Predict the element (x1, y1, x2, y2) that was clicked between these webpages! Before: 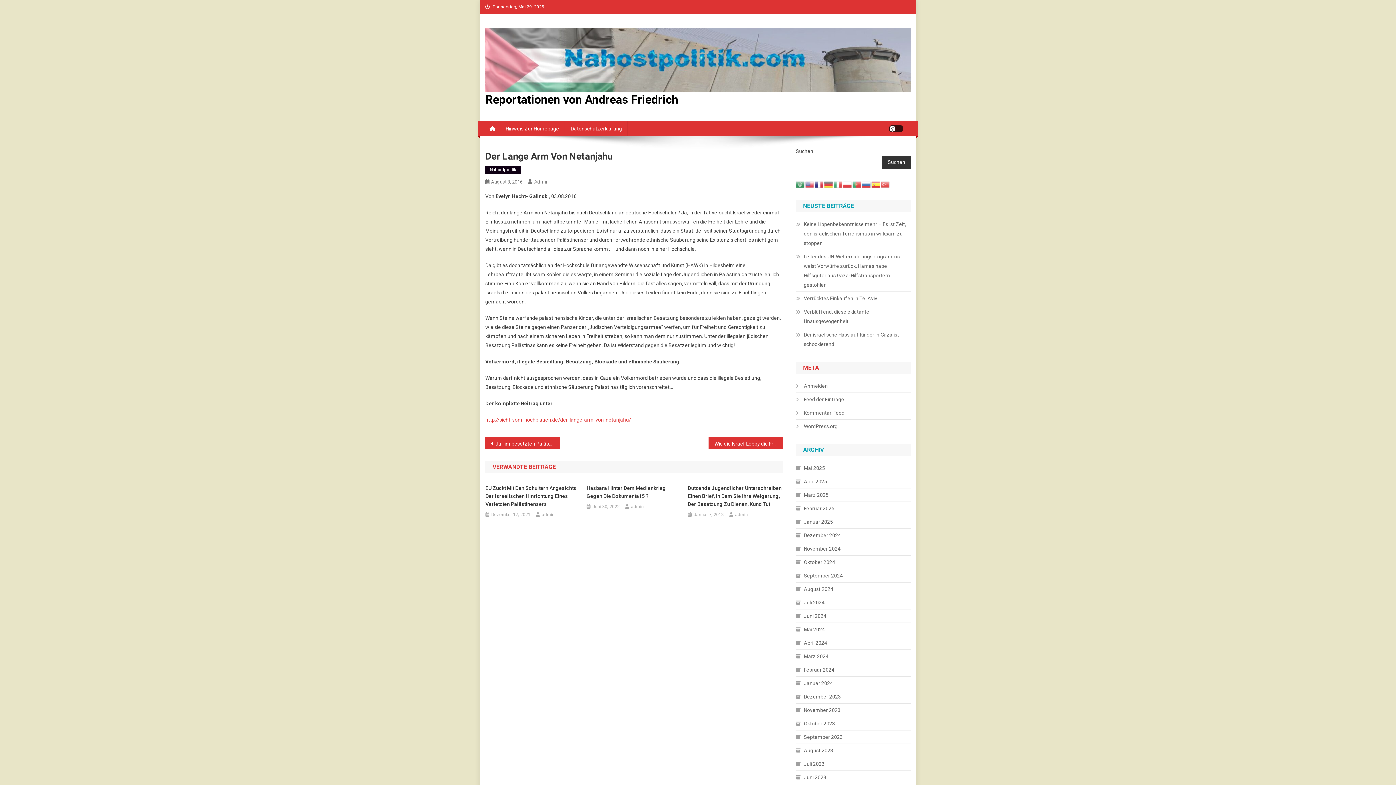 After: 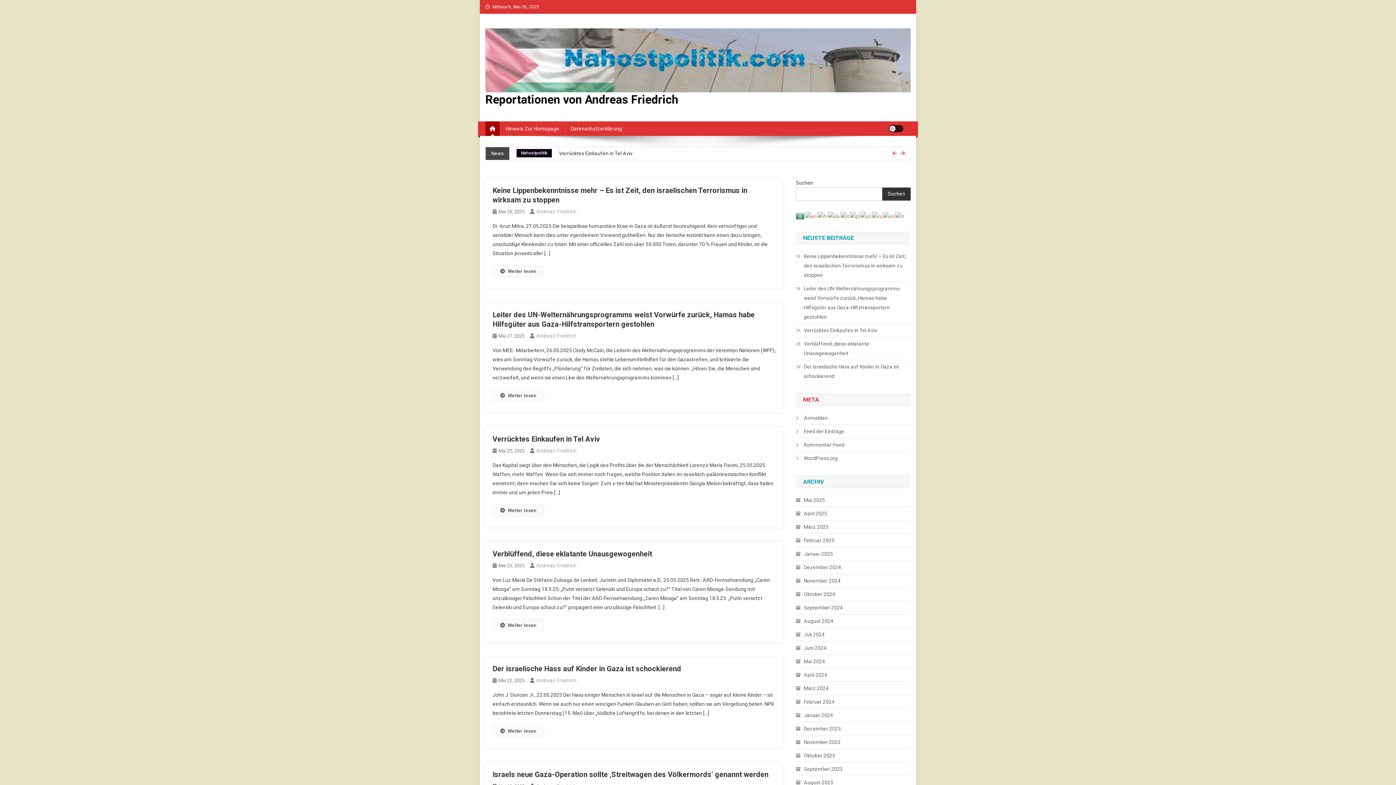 Action: bbox: (485, 121, 500, 135)